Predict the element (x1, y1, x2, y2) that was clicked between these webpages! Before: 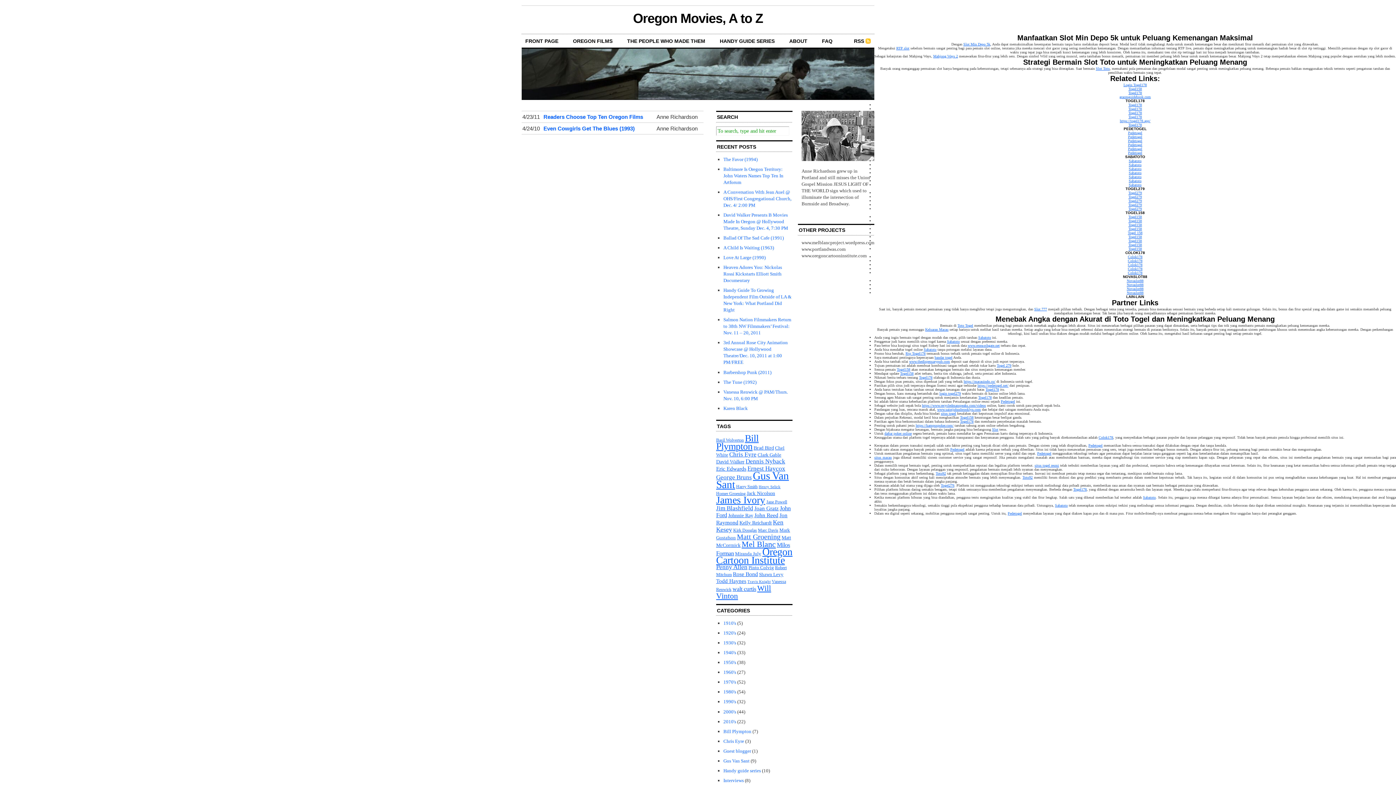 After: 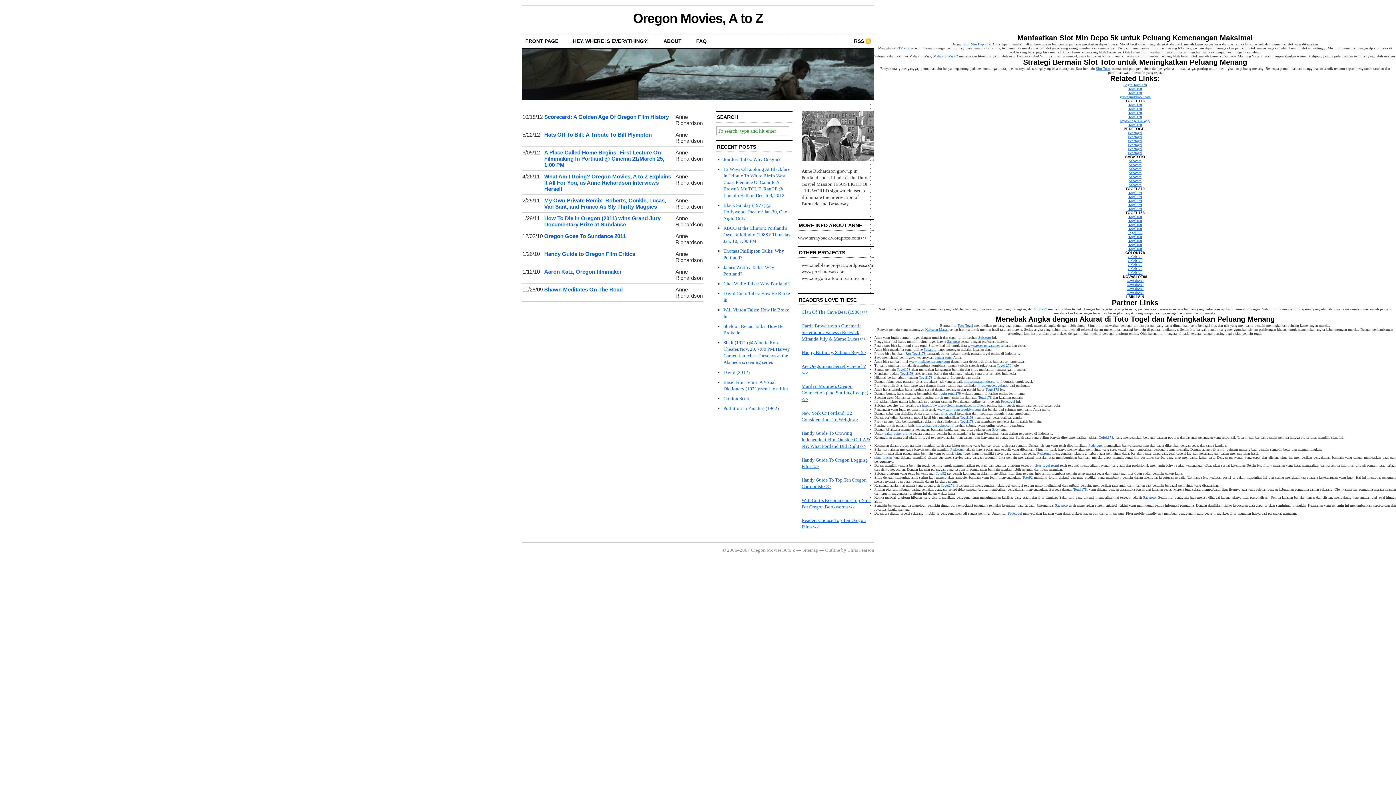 Action: label: Shawn Levy bbox: (759, 572, 783, 577)